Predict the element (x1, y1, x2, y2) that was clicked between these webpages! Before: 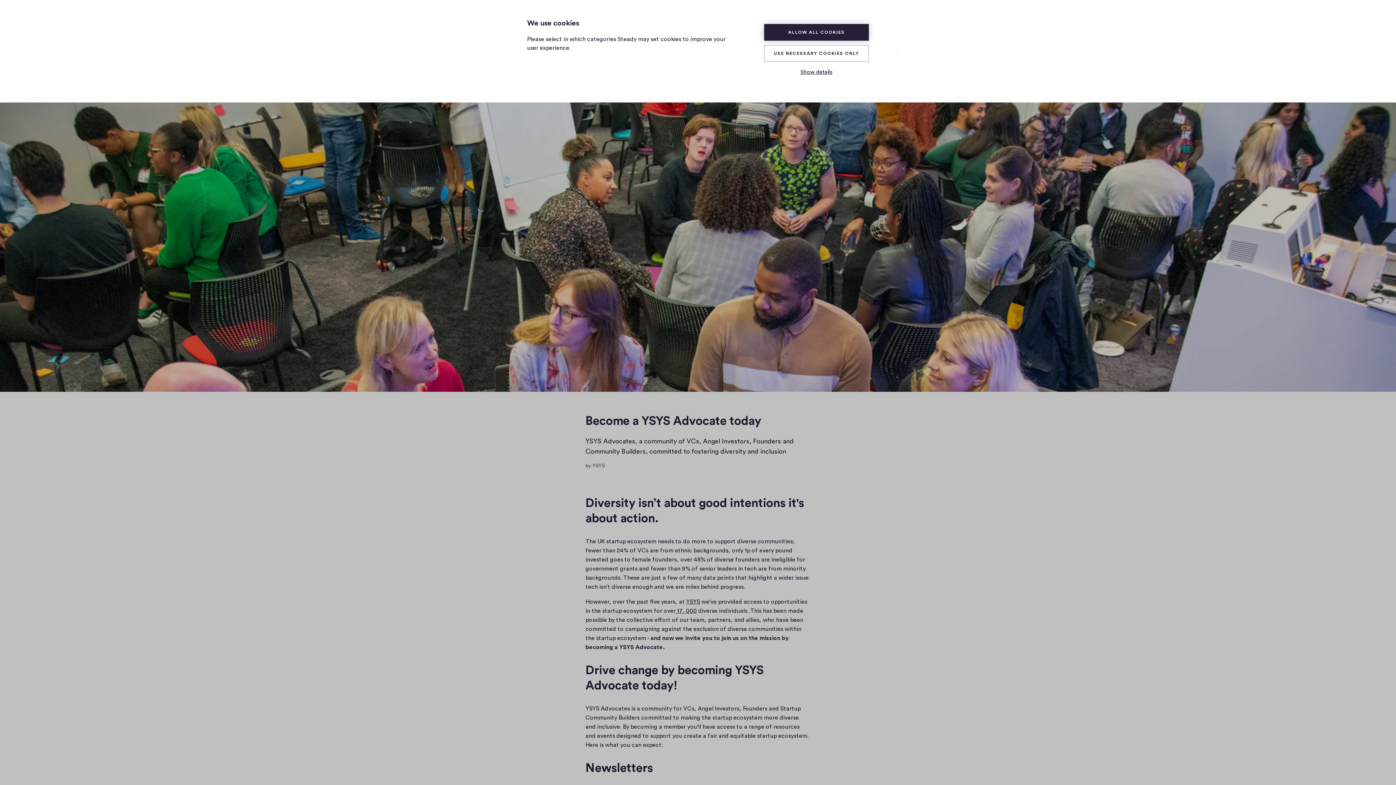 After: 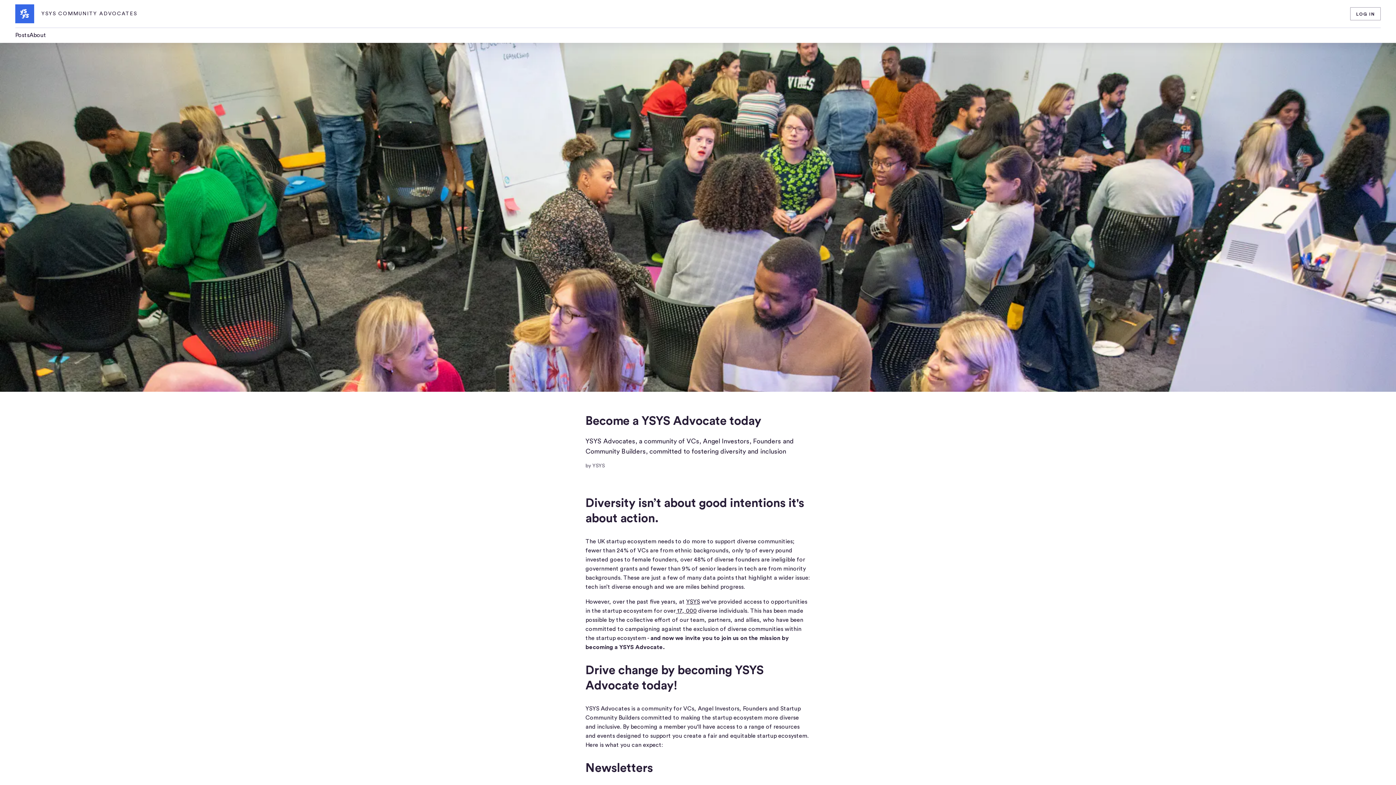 Action: label: USE NECESSARY COOKIES ONLY bbox: (764, 45, 869, 61)